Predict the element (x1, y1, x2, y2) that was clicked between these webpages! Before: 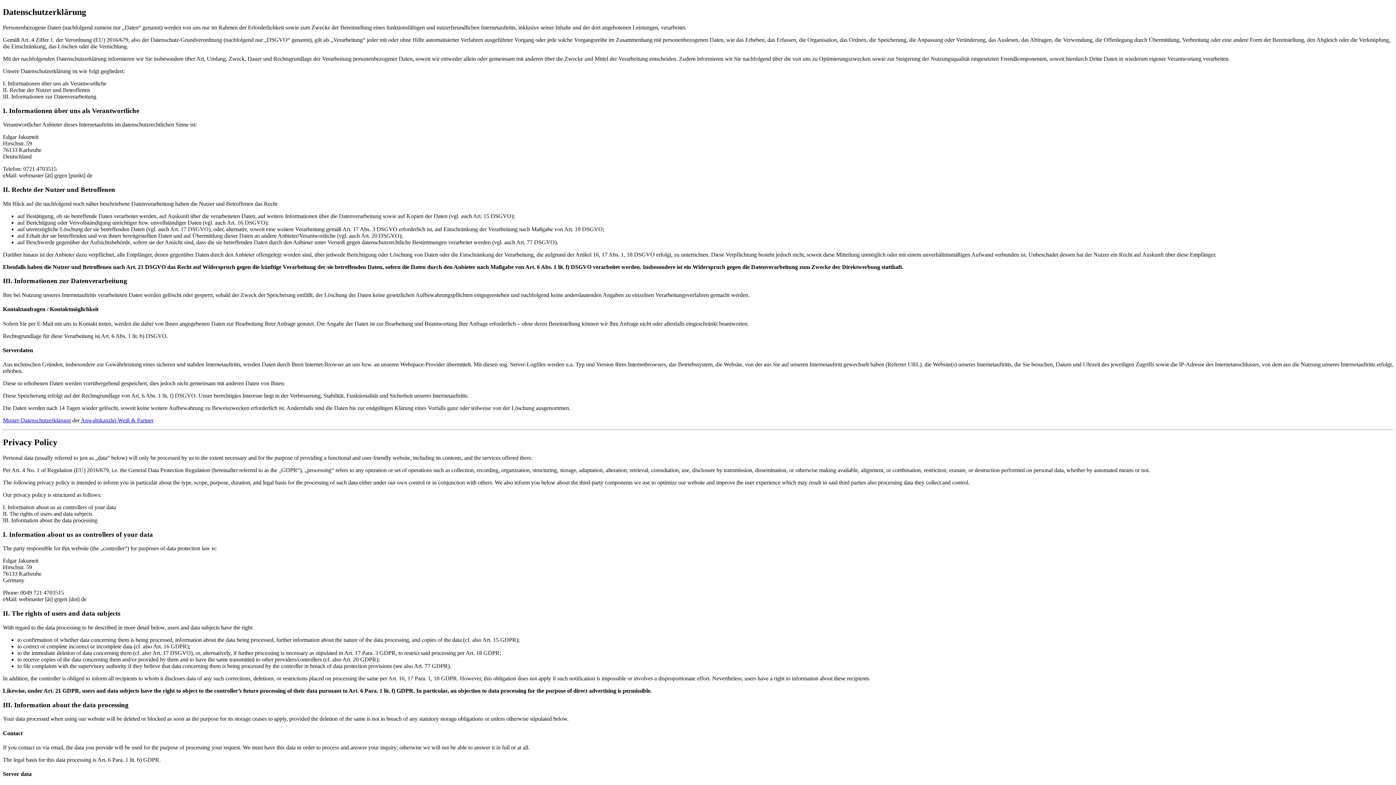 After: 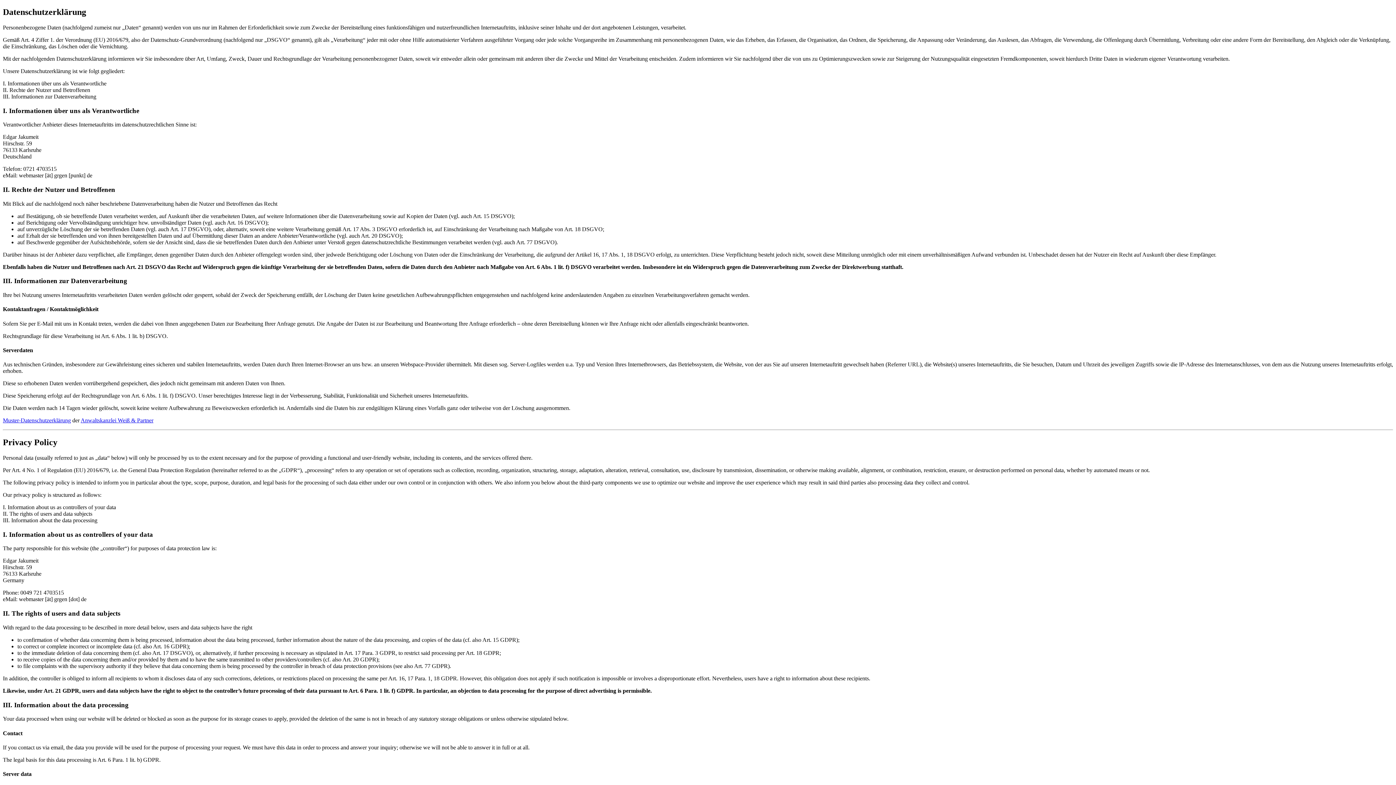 Action: bbox: (2, 417, 70, 423) label: Muster-Datenschutzerklärung